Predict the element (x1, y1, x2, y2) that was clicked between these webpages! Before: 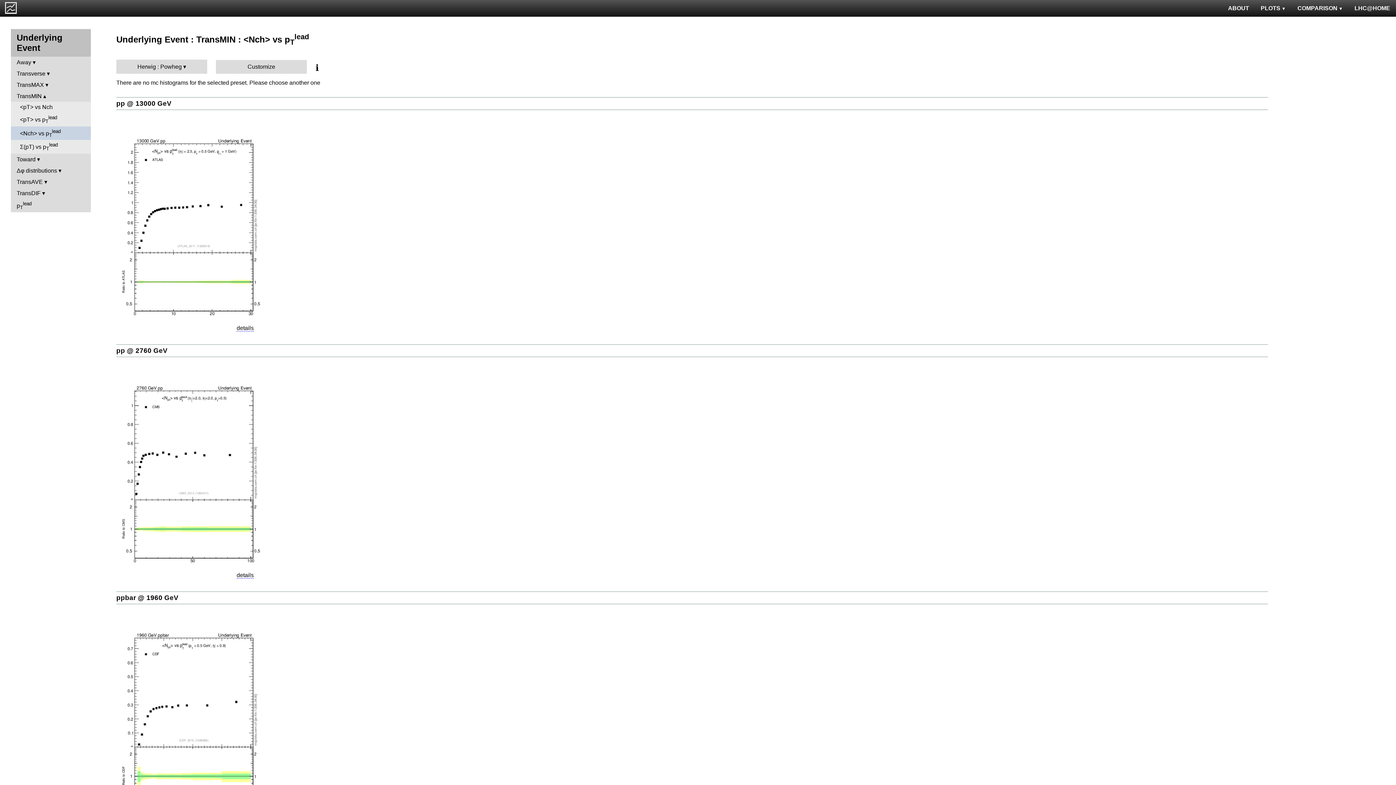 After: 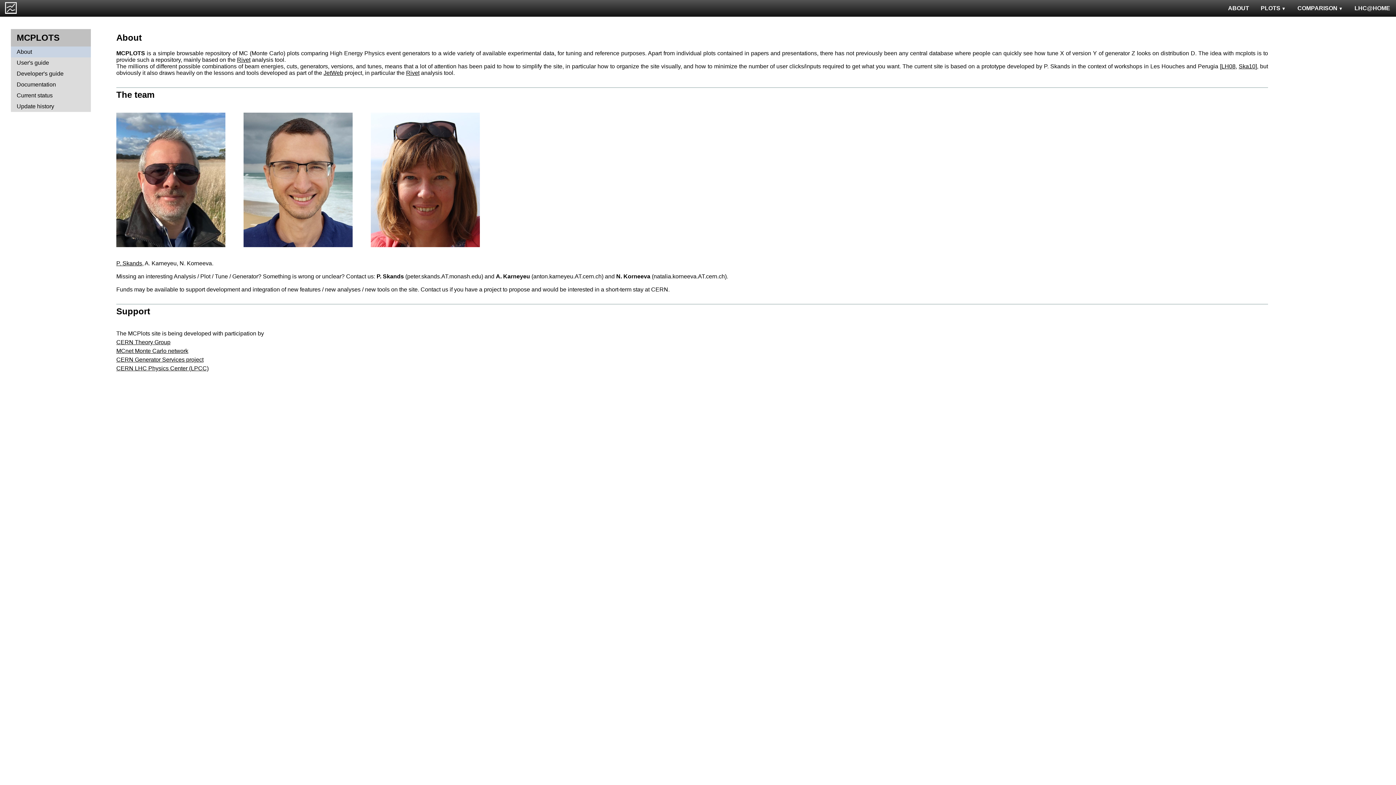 Action: label: ABOUT bbox: (1222, 0, 1255, 16)